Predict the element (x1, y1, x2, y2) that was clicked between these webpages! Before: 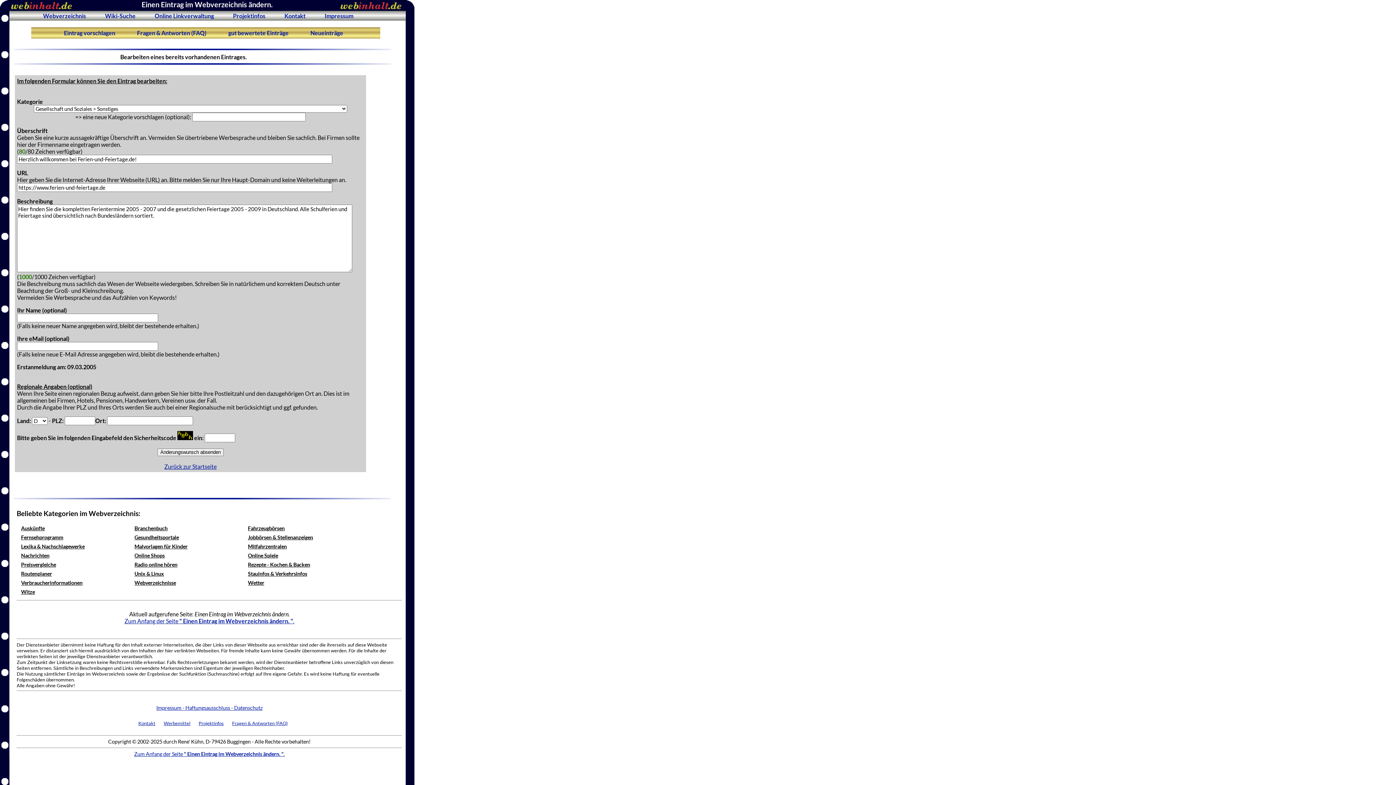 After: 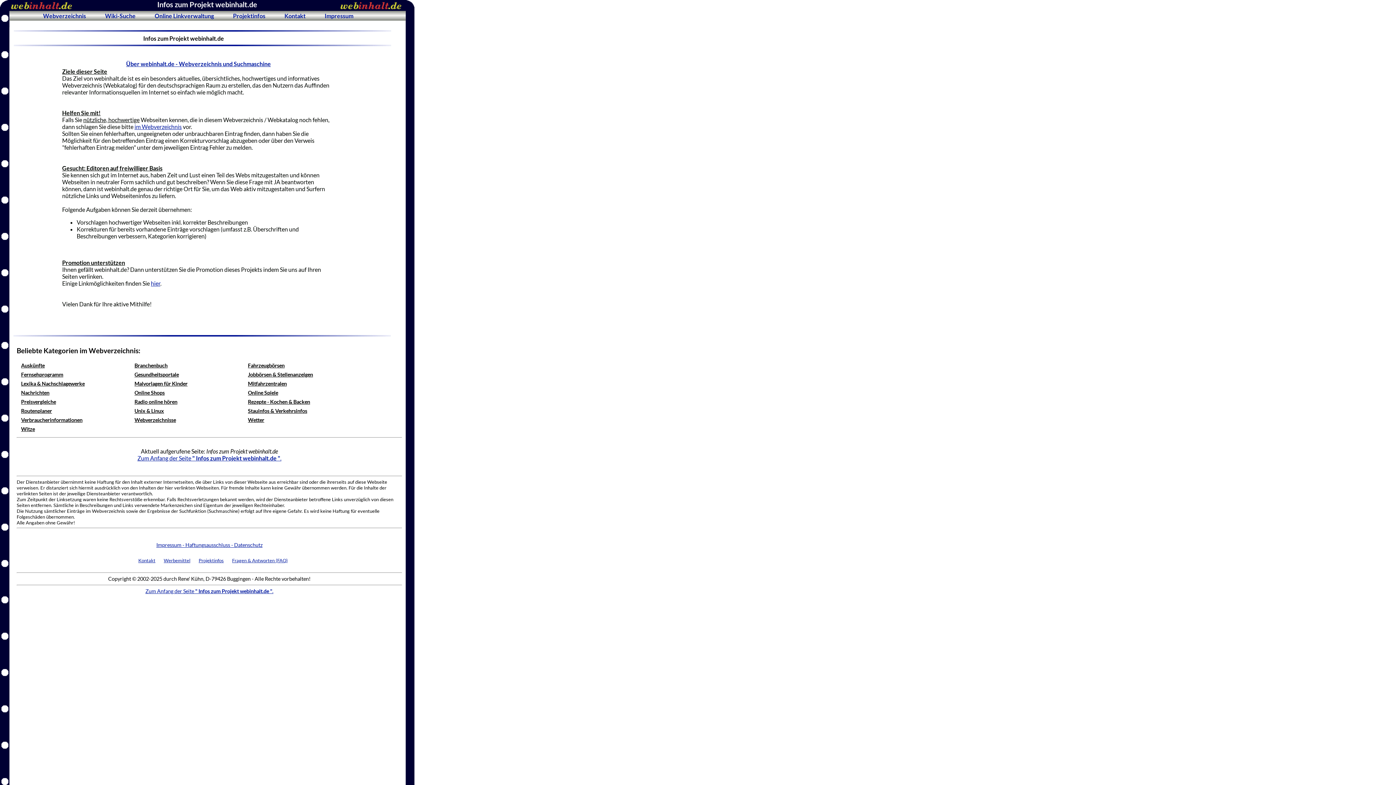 Action: bbox: (233, 12, 265, 19) label: Projektinfos